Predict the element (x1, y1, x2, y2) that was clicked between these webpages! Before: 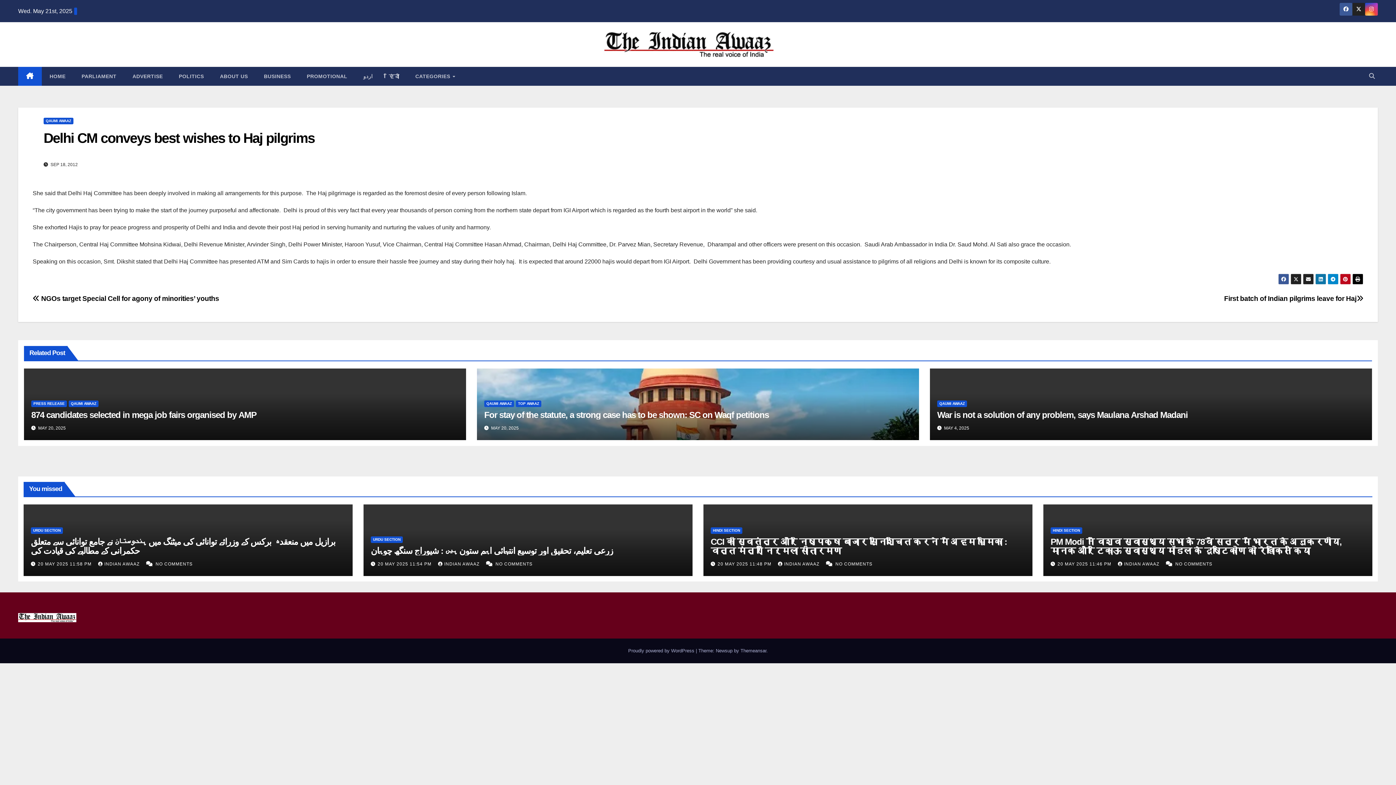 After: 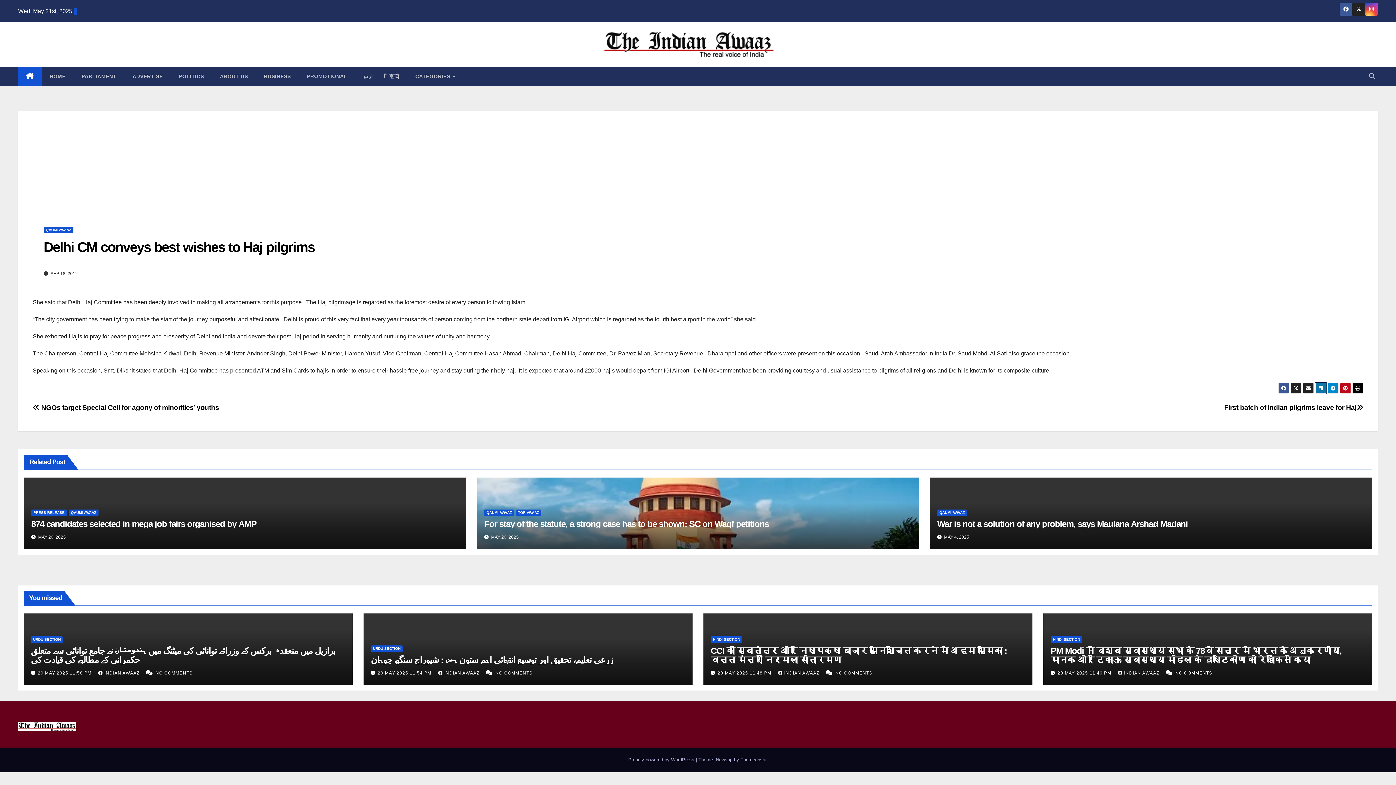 Action: bbox: (1315, 273, 1326, 284)